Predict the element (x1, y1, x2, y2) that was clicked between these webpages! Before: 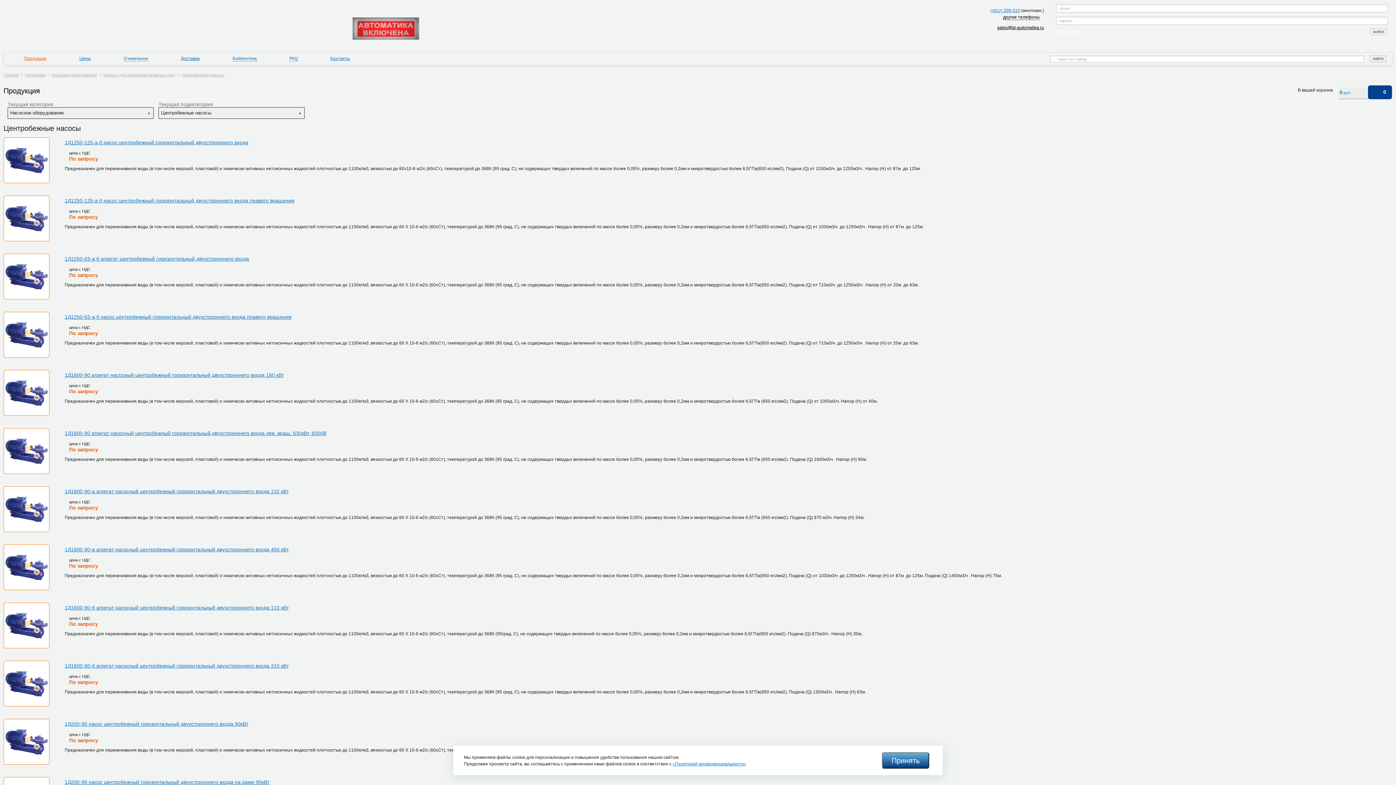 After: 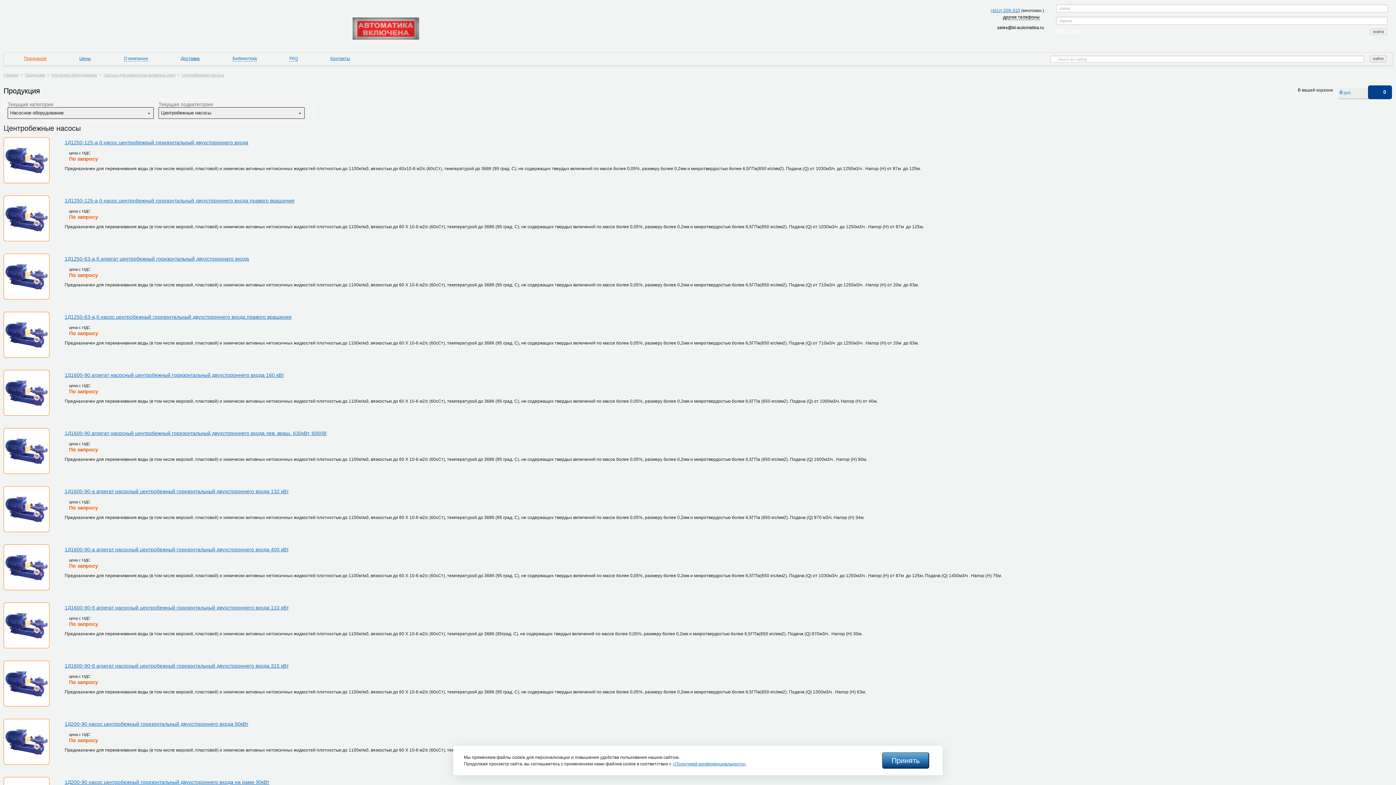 Action: bbox: (997, 25, 1044, 30) label: sales@td-automatika.ru